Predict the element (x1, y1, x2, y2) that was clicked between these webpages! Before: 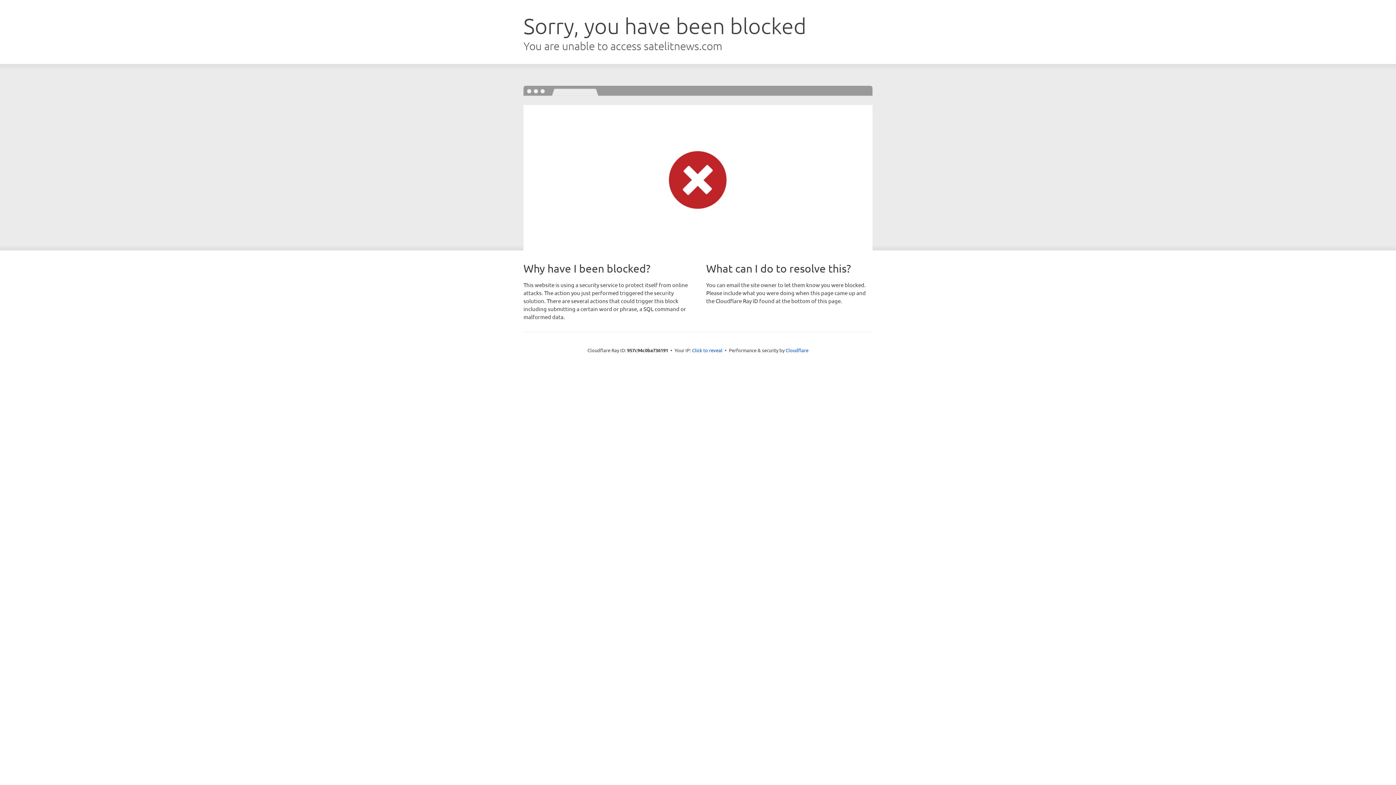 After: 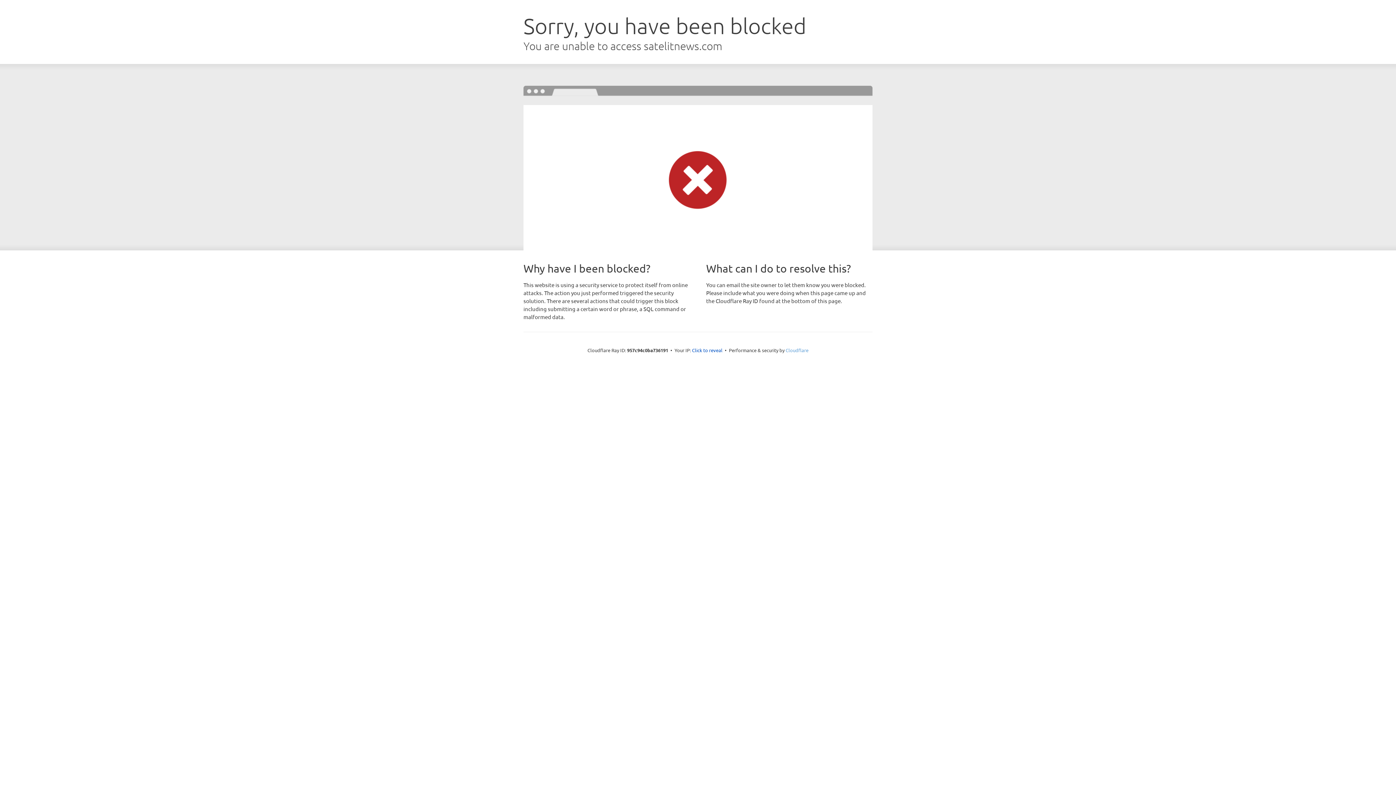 Action: bbox: (785, 347, 808, 353) label: Cloudflare